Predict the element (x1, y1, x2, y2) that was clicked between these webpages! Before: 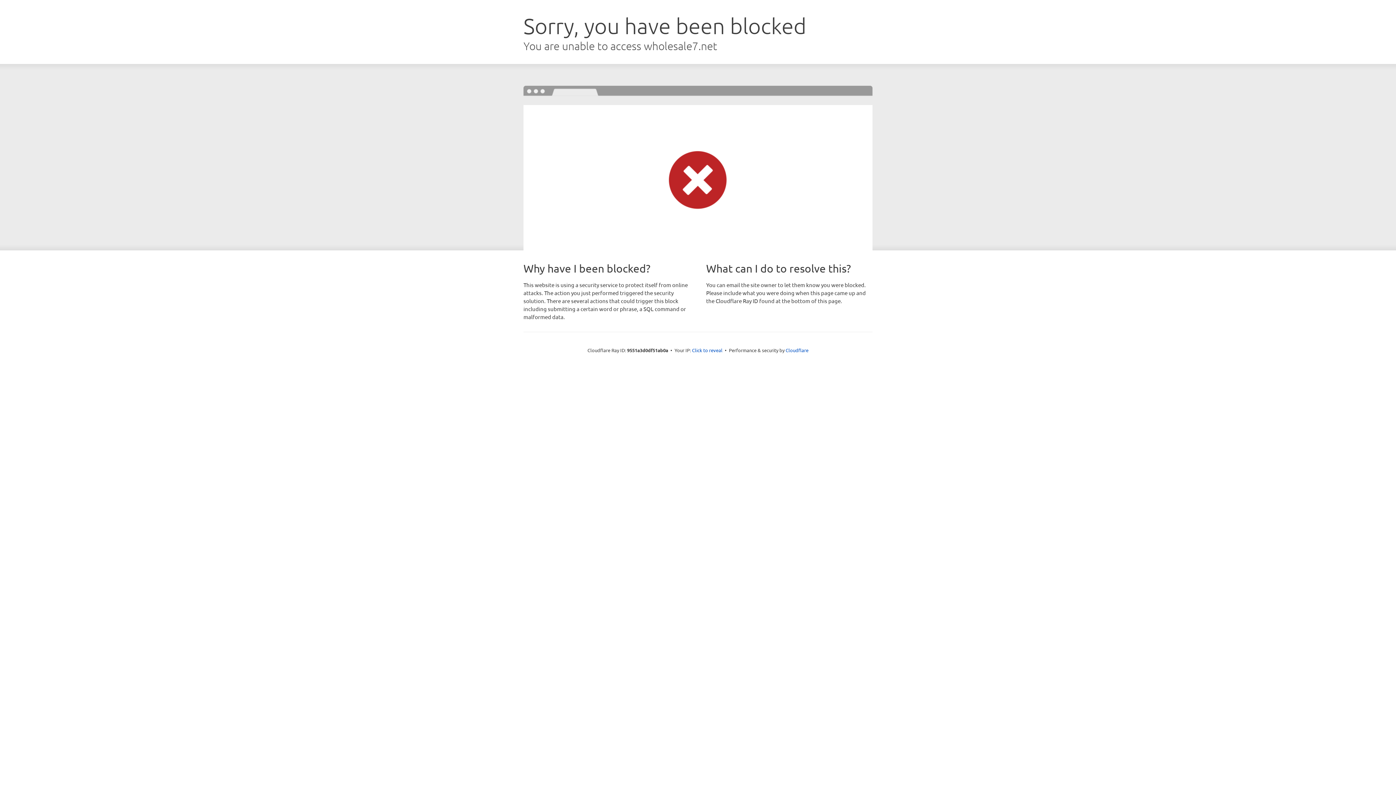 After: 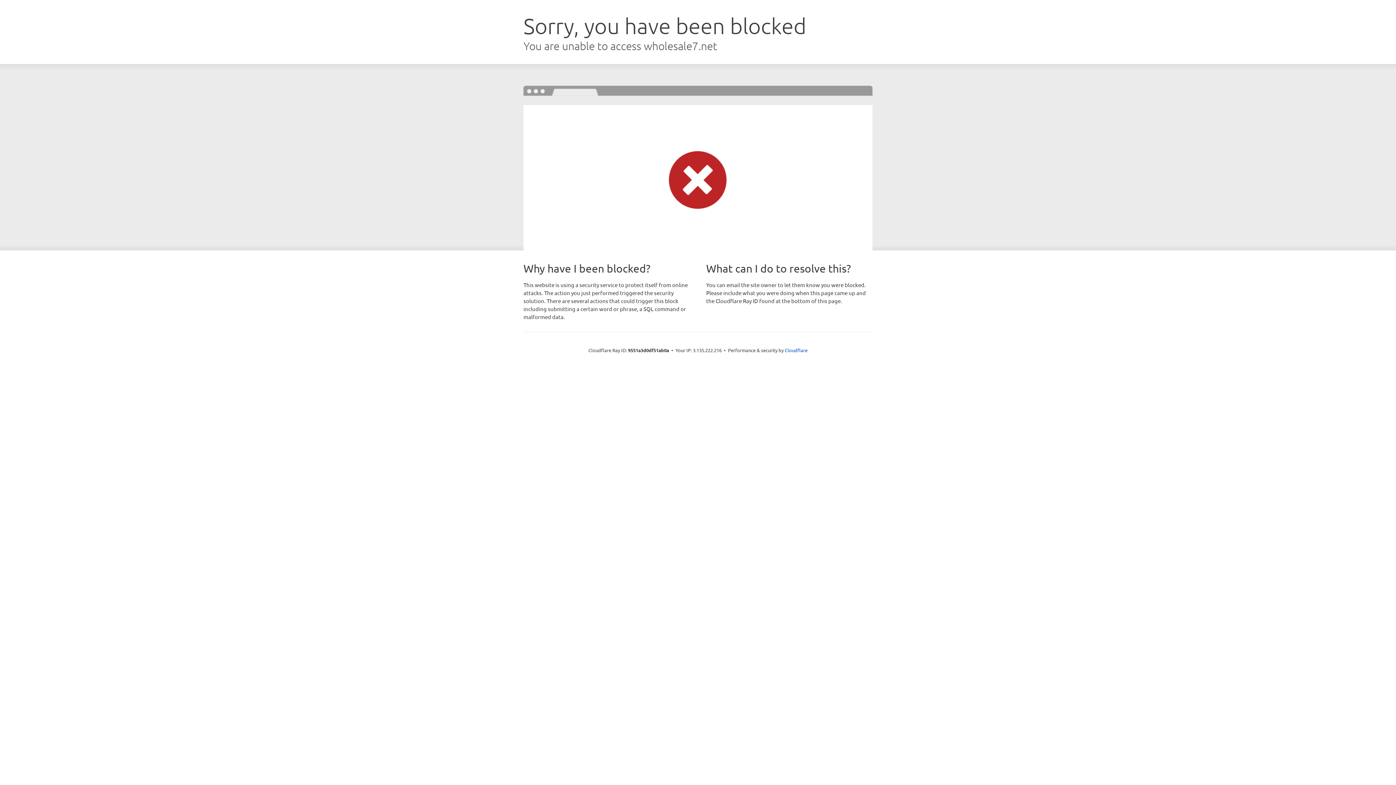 Action: label: Click to reveal bbox: (692, 346, 722, 353)